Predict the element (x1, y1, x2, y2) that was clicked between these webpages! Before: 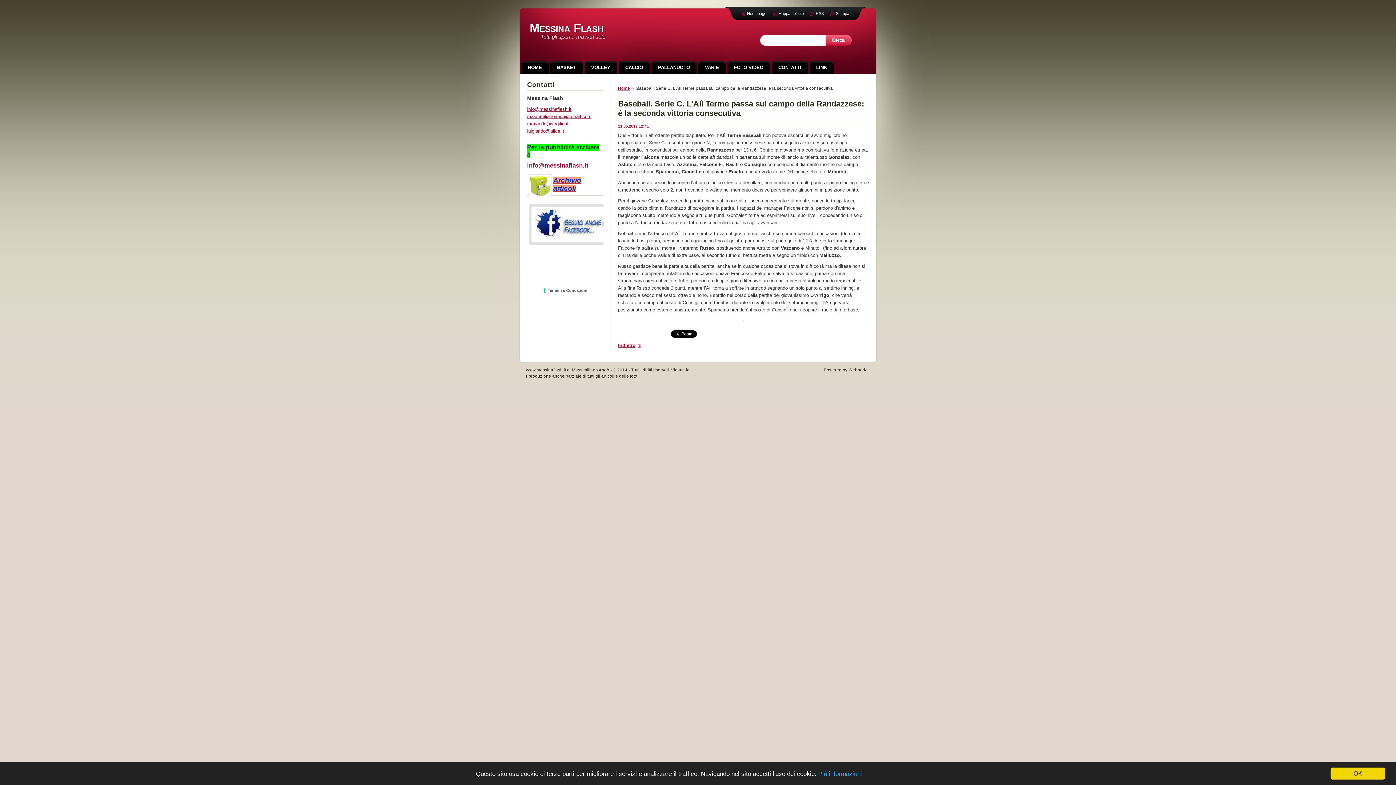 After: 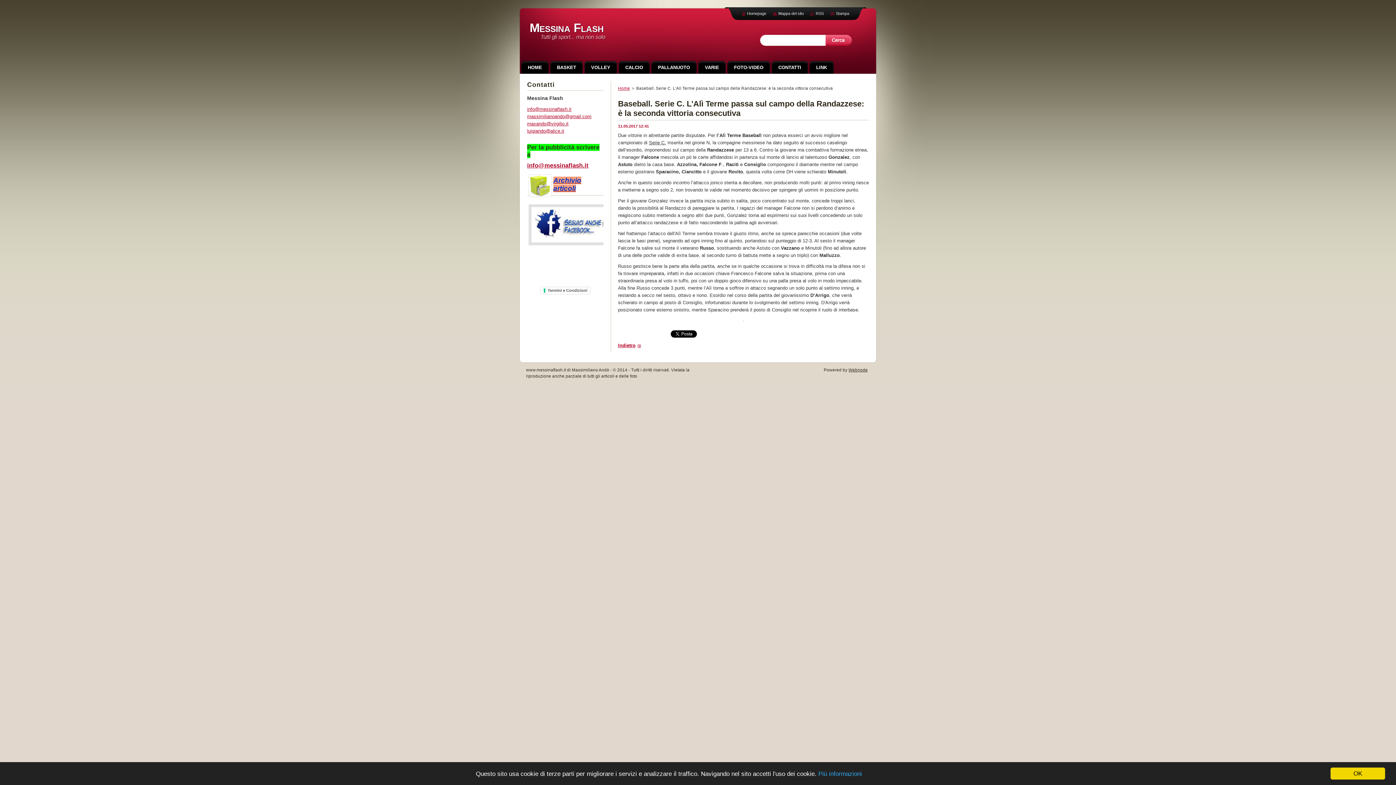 Action: bbox: (553, 176, 581, 192) label: Archivio articoli